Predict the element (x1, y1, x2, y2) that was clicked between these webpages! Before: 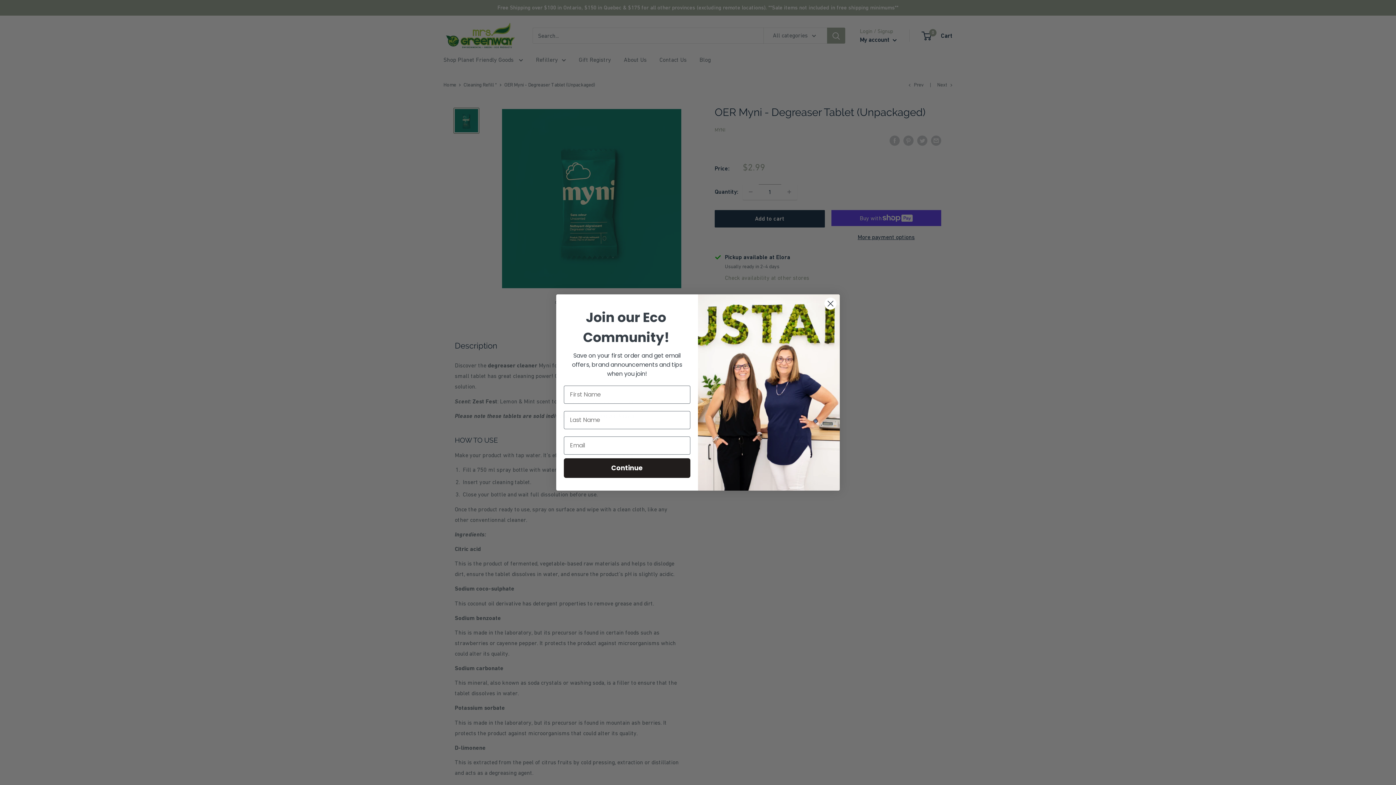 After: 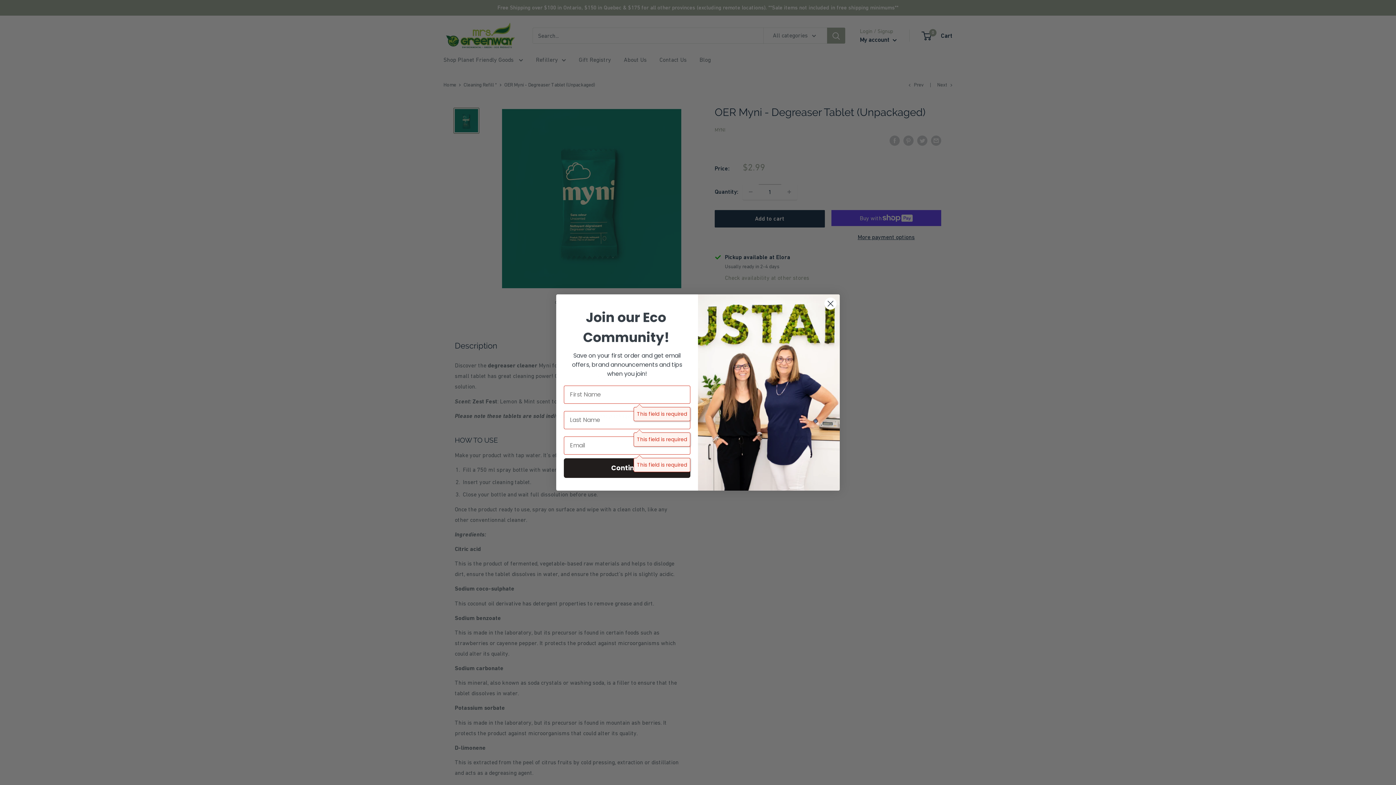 Action: bbox: (564, 458, 690, 478) label: Continue